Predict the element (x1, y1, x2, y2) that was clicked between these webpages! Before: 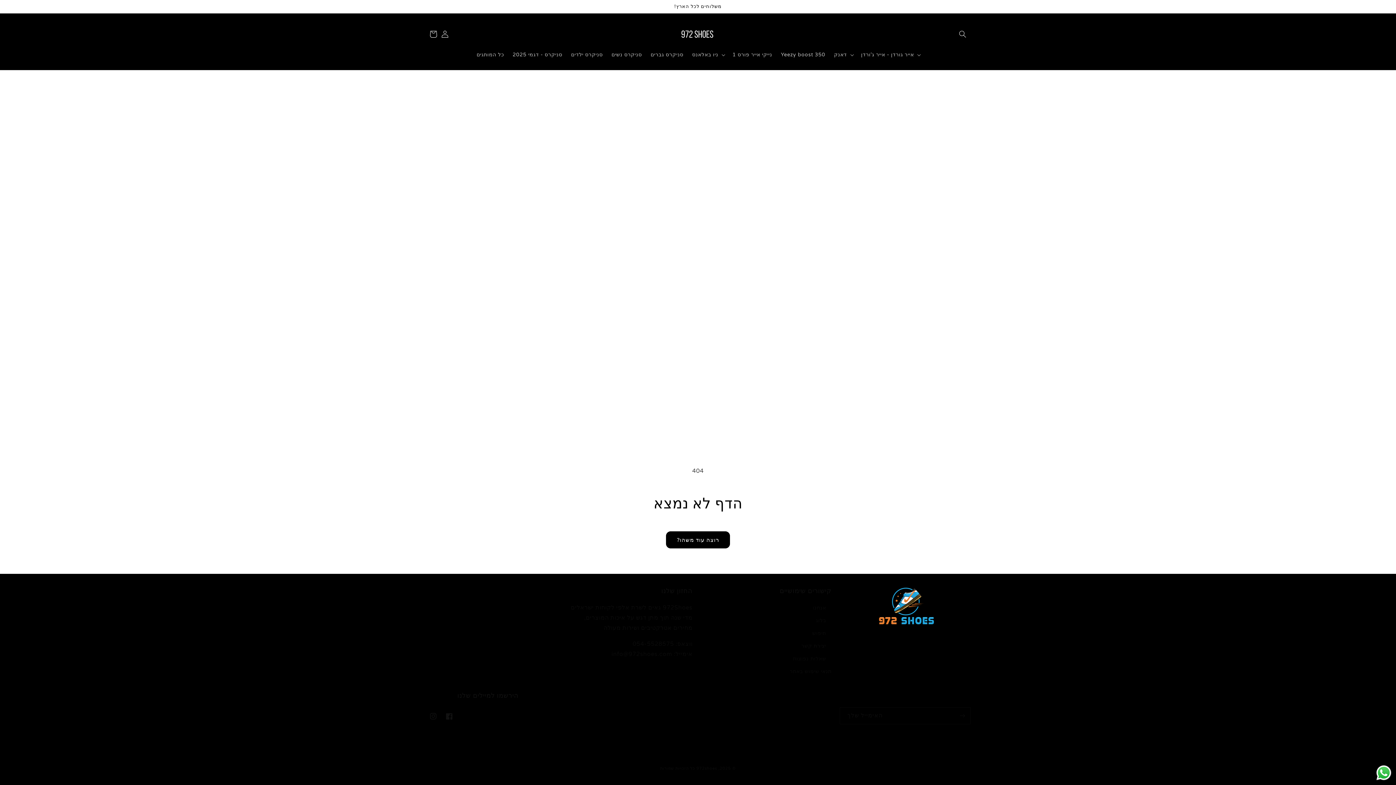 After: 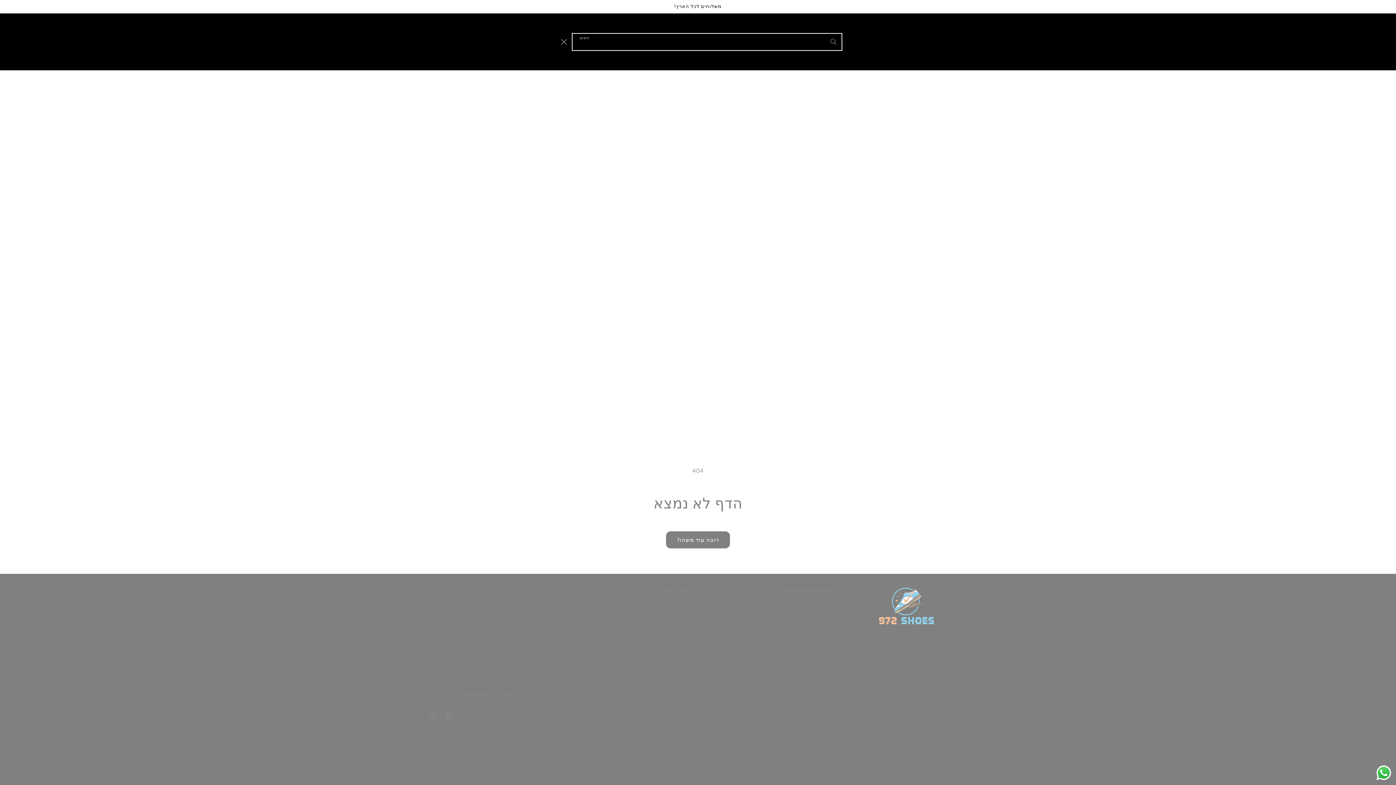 Action: bbox: (954, 26, 970, 42) label: חיפוש